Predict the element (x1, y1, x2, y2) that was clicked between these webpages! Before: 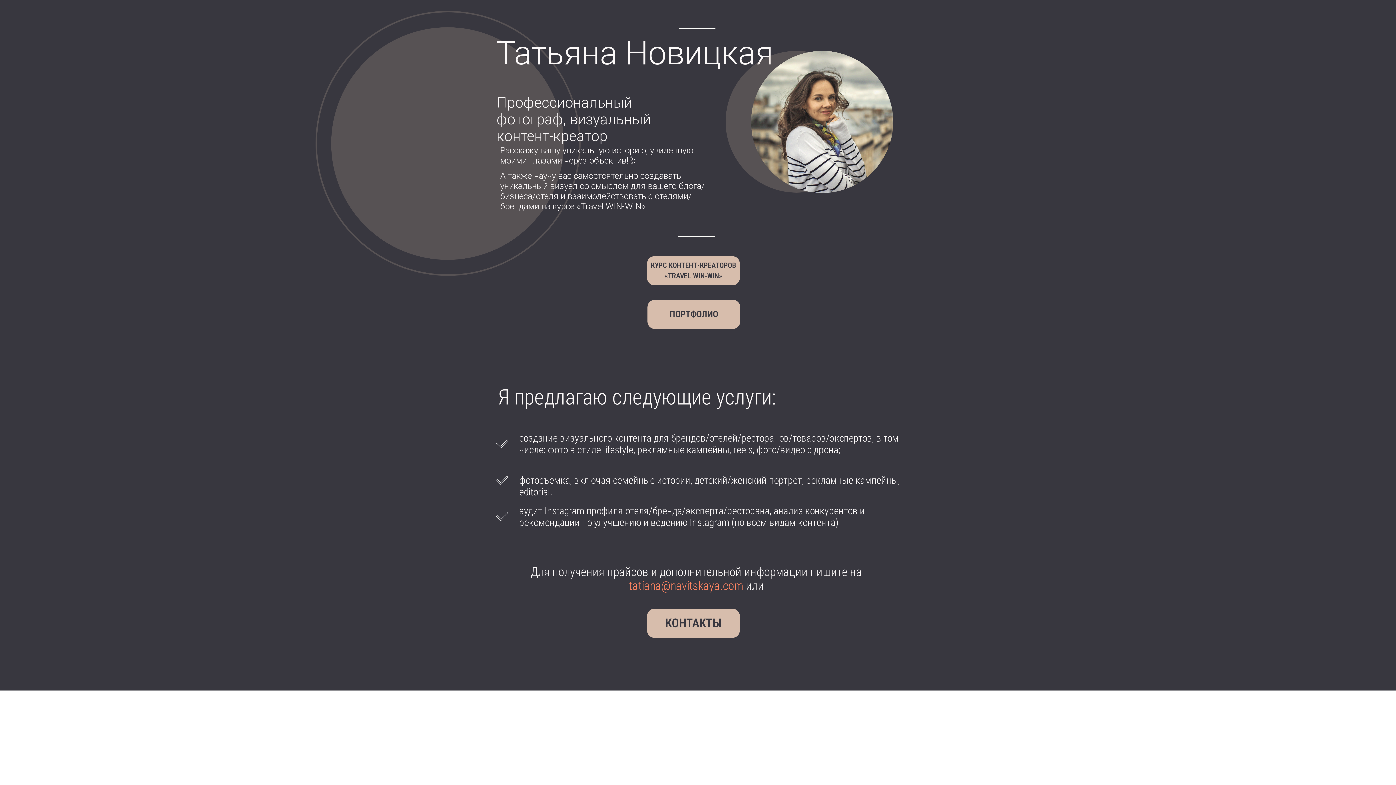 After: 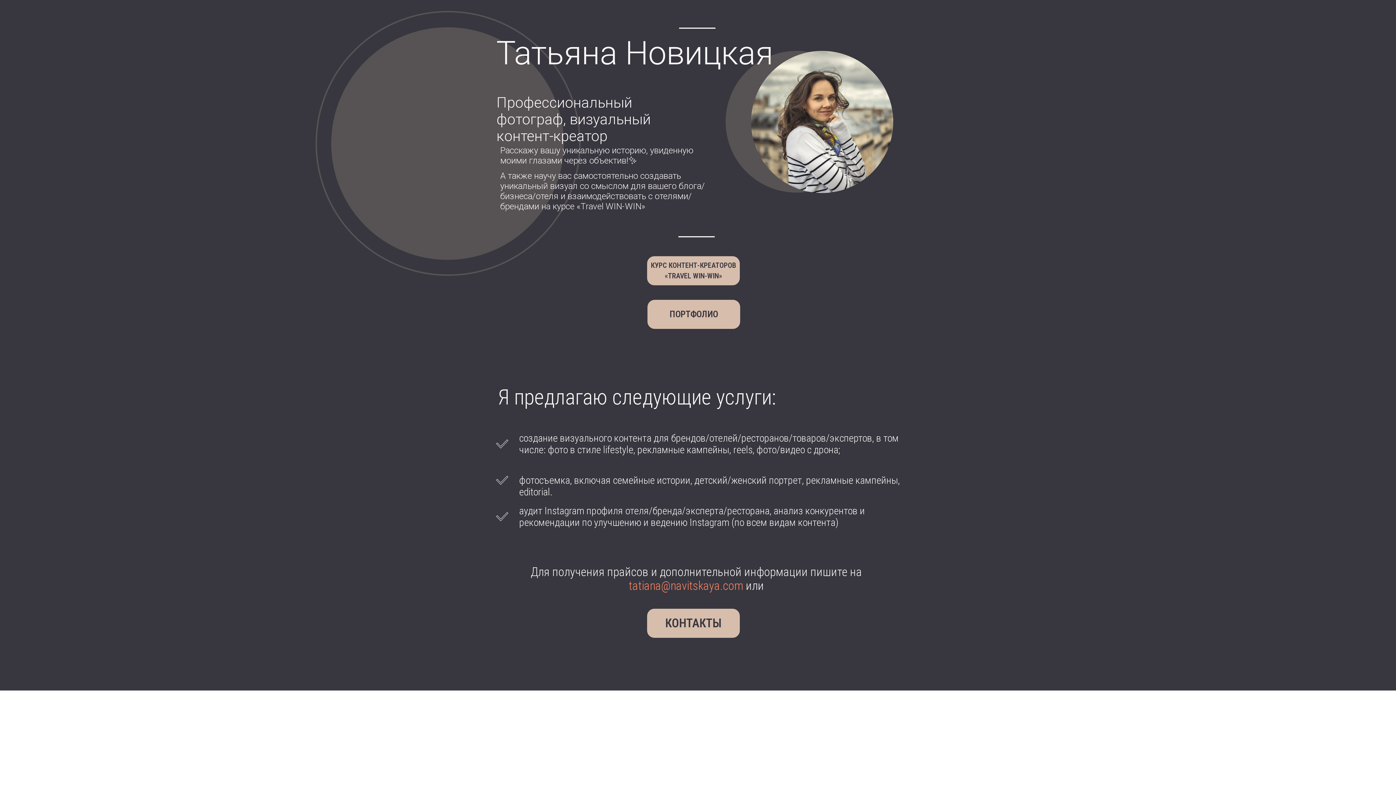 Action: bbox: (628, 578, 743, 593) label: tatiana@navitskaya.com